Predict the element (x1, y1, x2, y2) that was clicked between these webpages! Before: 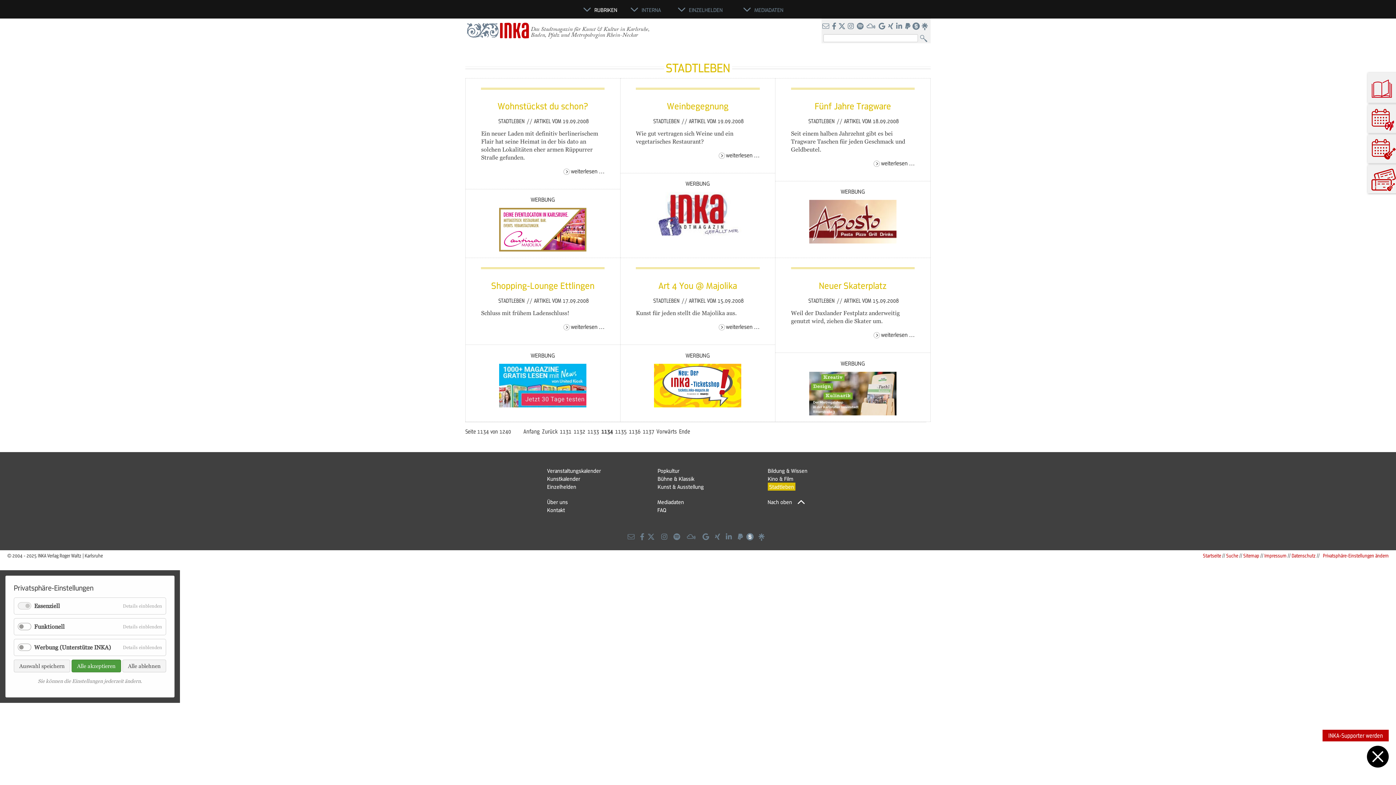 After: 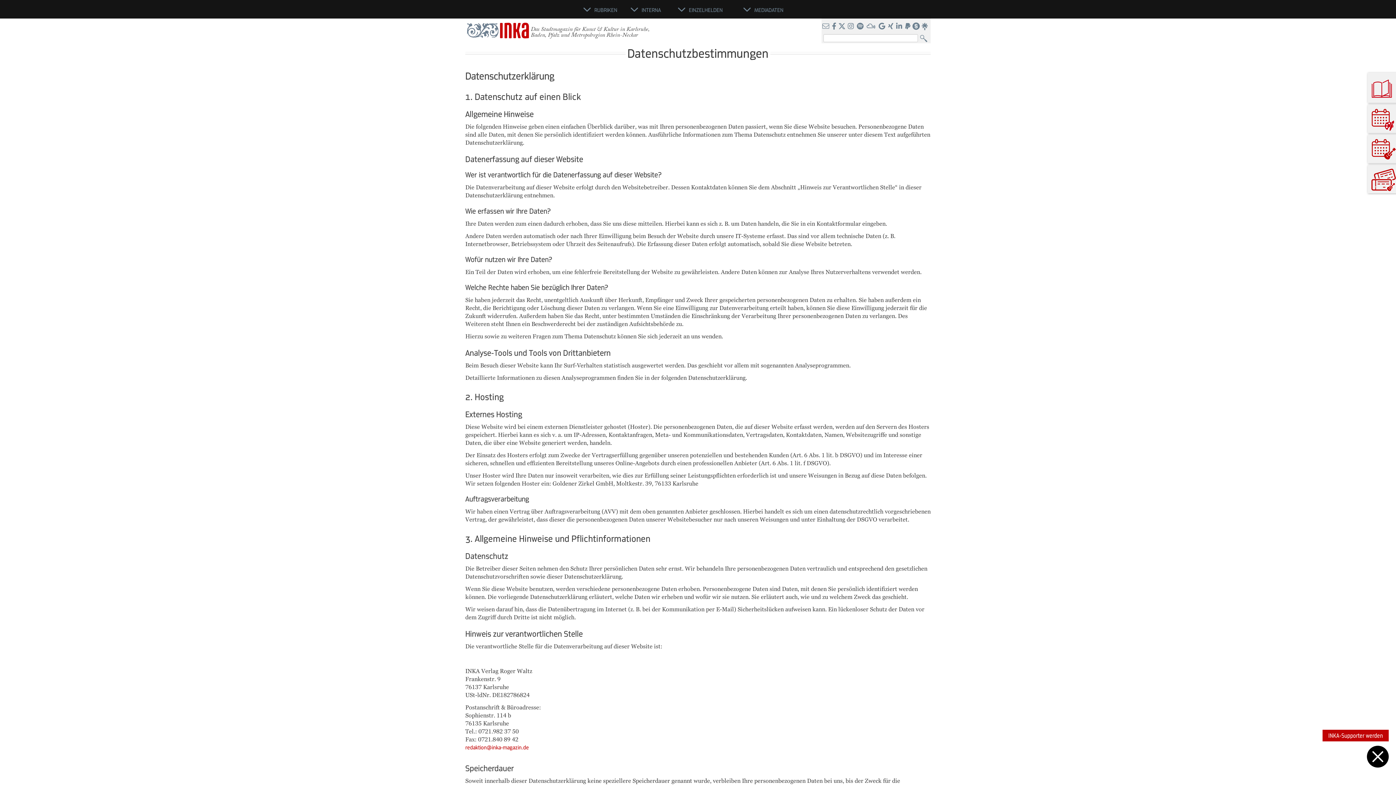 Action: bbox: (1292, 552, 1316, 558) label: Datenschutz